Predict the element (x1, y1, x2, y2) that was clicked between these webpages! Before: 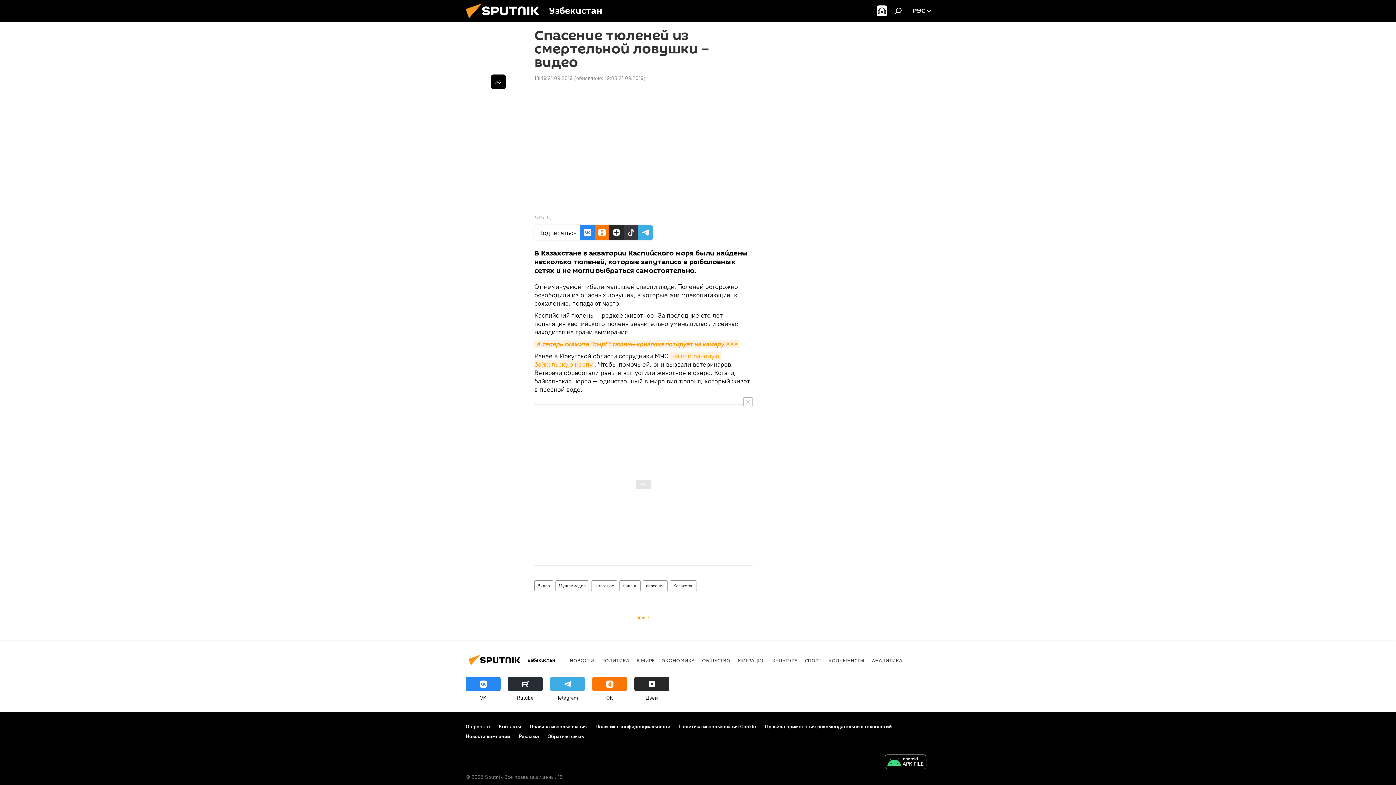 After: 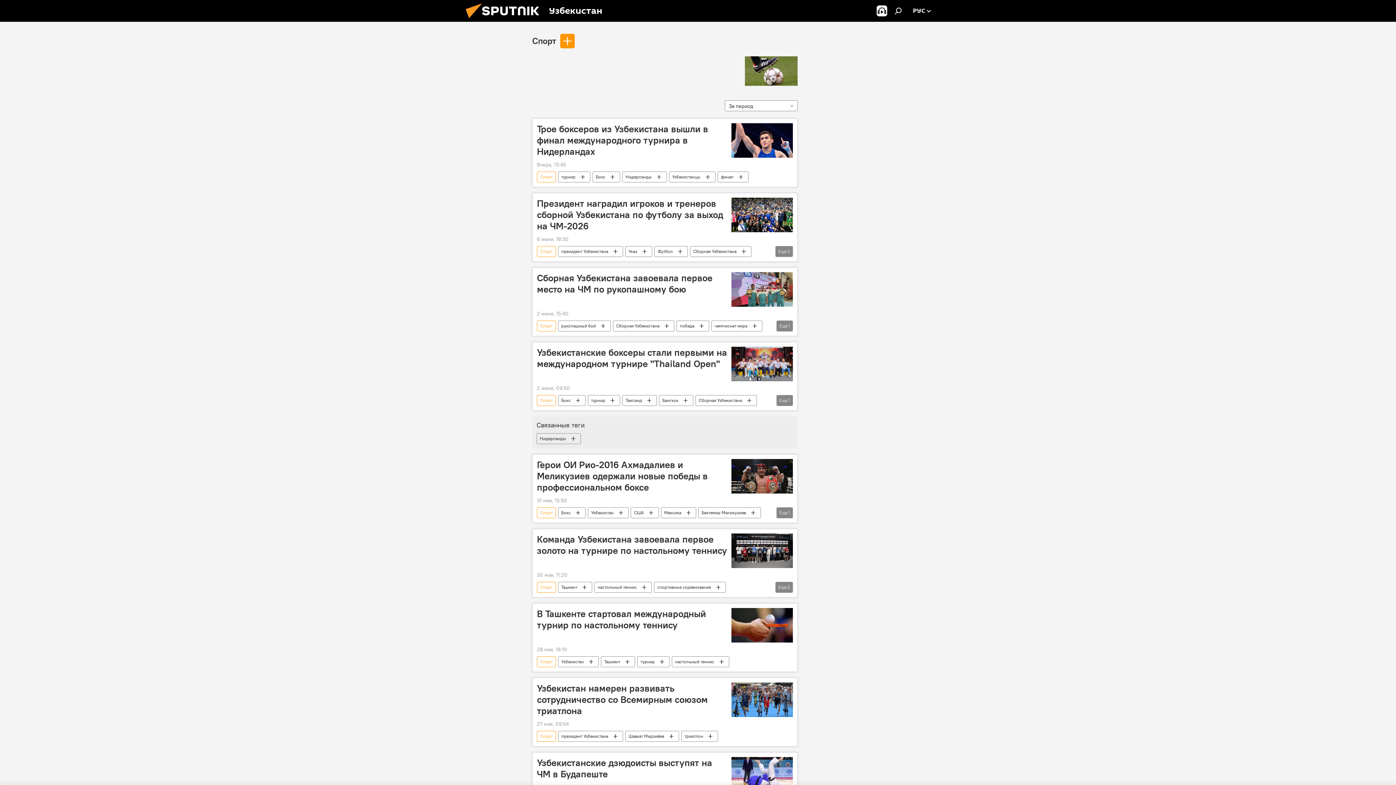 Action: bbox: (805, 657, 821, 663) label: СПОРТ